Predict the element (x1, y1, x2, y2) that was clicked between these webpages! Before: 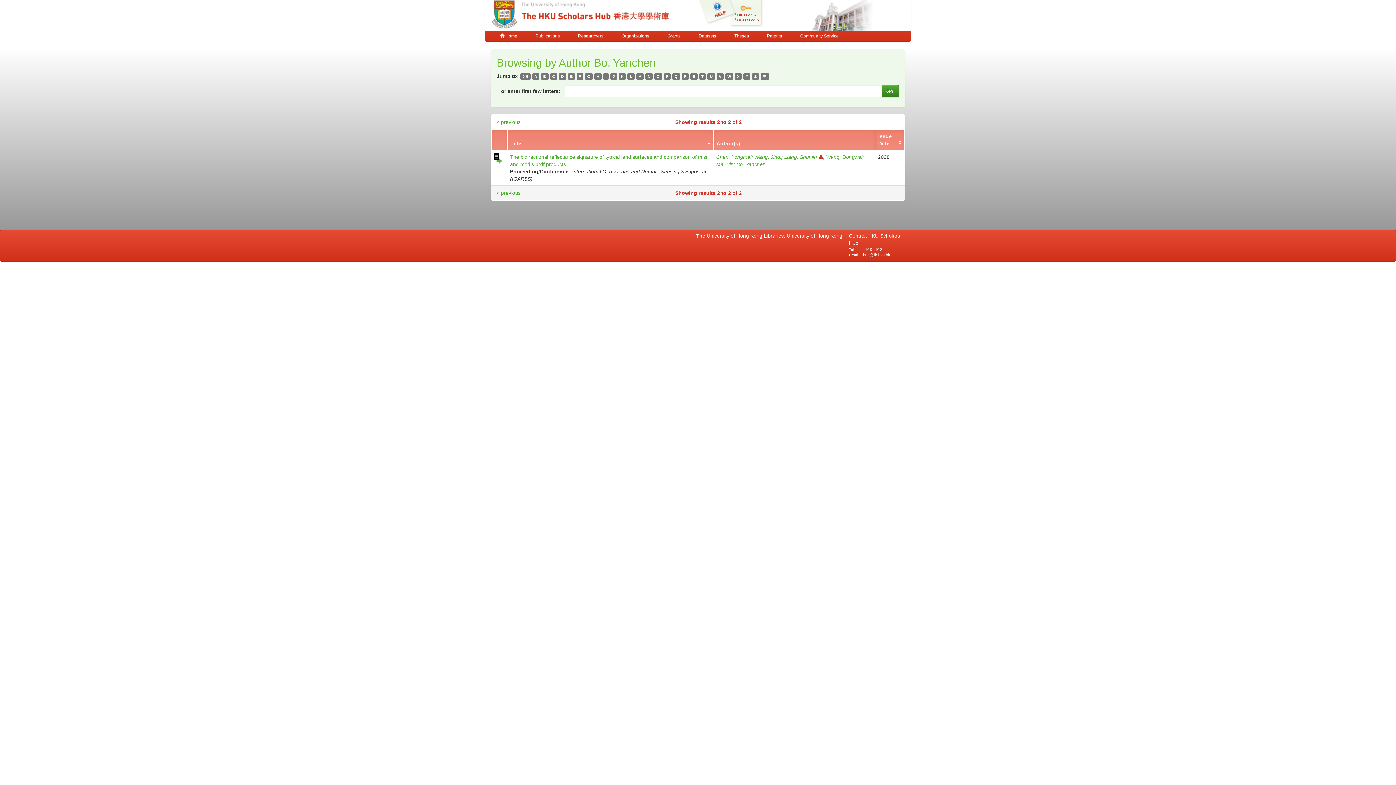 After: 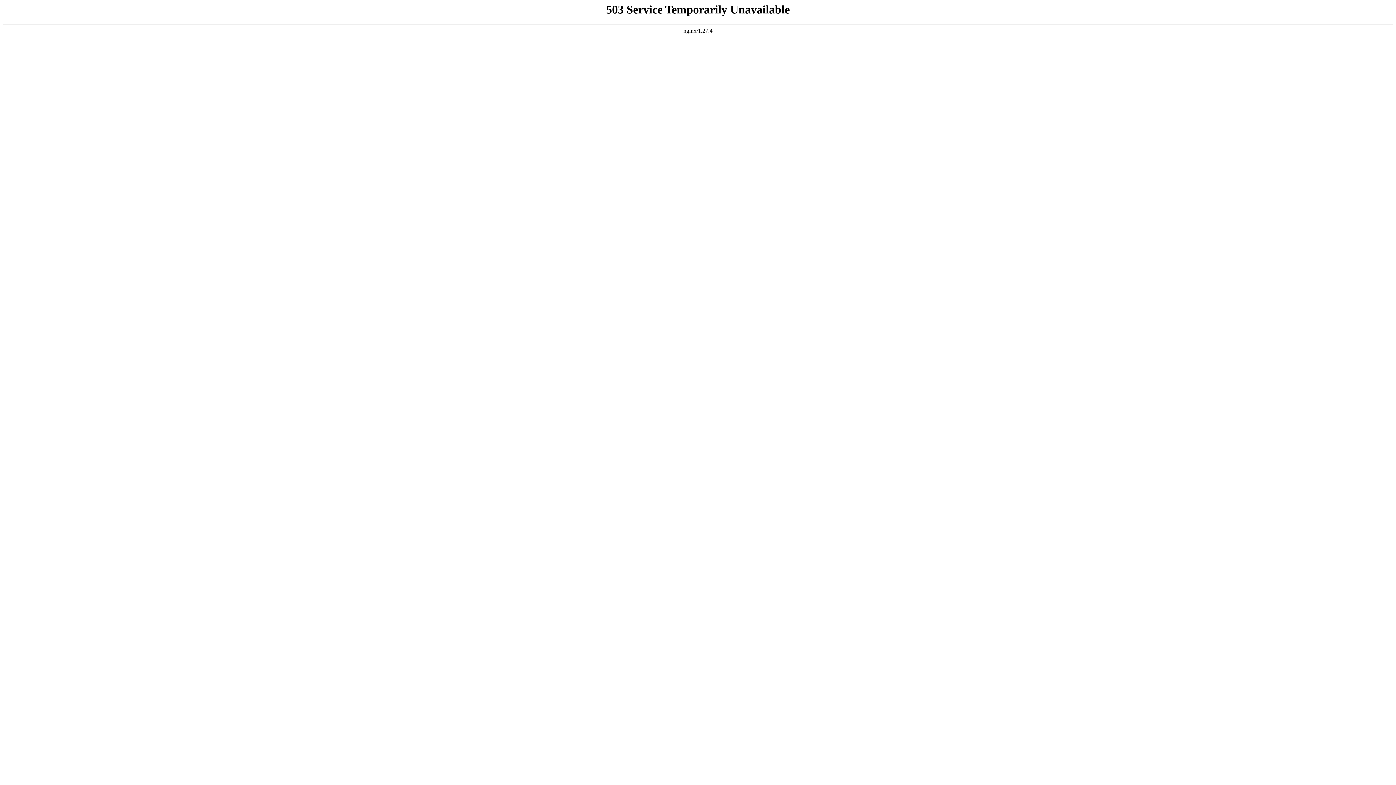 Action: label: T bbox: (699, 73, 706, 79)